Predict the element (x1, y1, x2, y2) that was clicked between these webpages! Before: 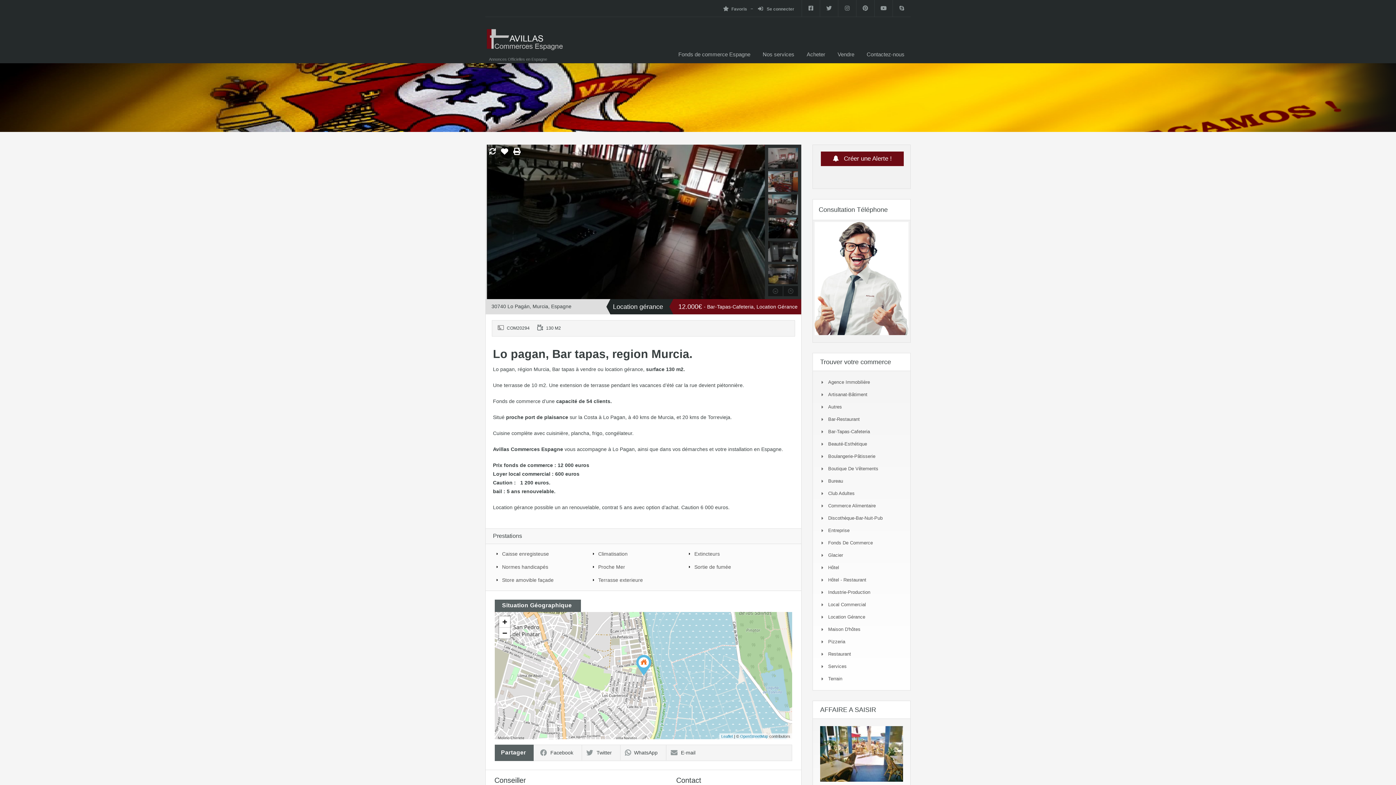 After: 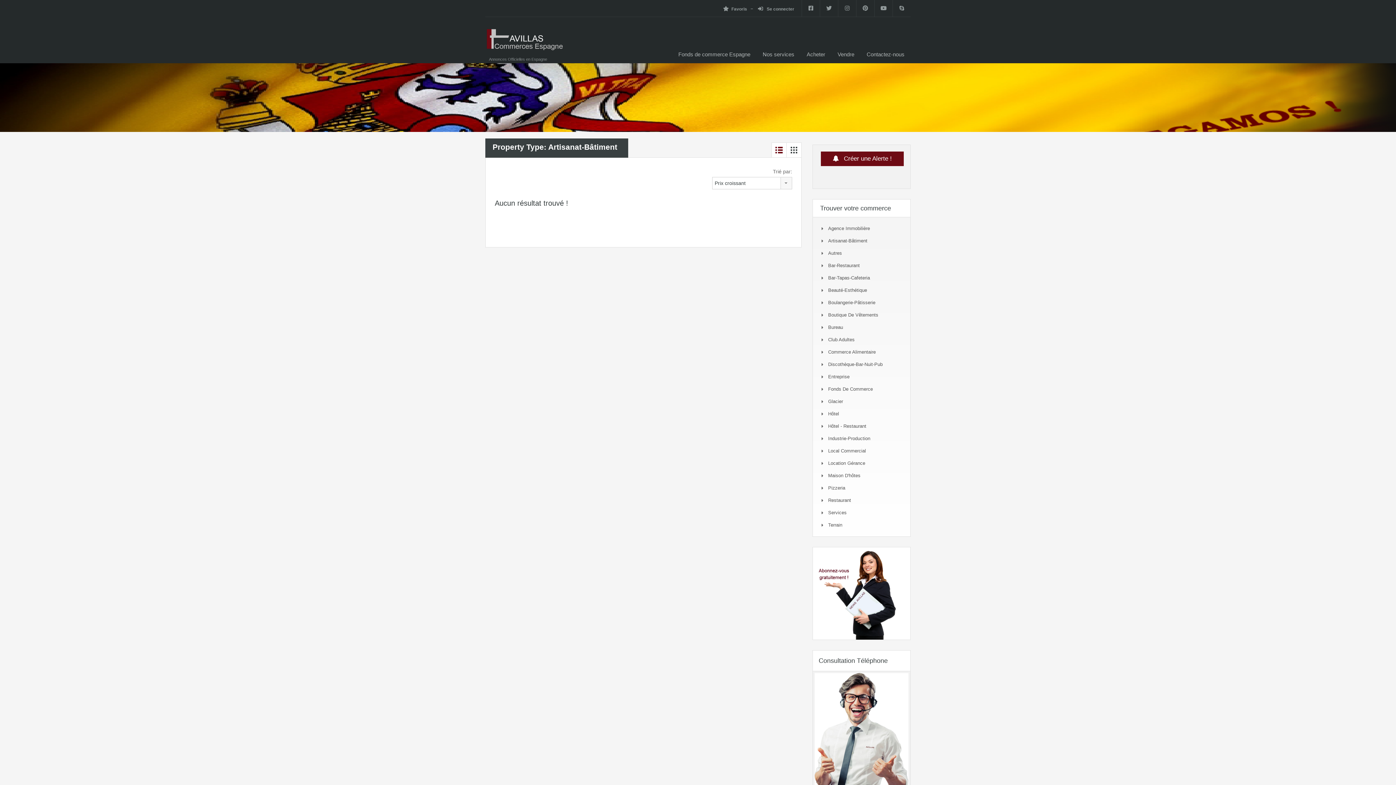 Action: label: Artisanat-Bâtiment bbox: (828, 392, 867, 397)